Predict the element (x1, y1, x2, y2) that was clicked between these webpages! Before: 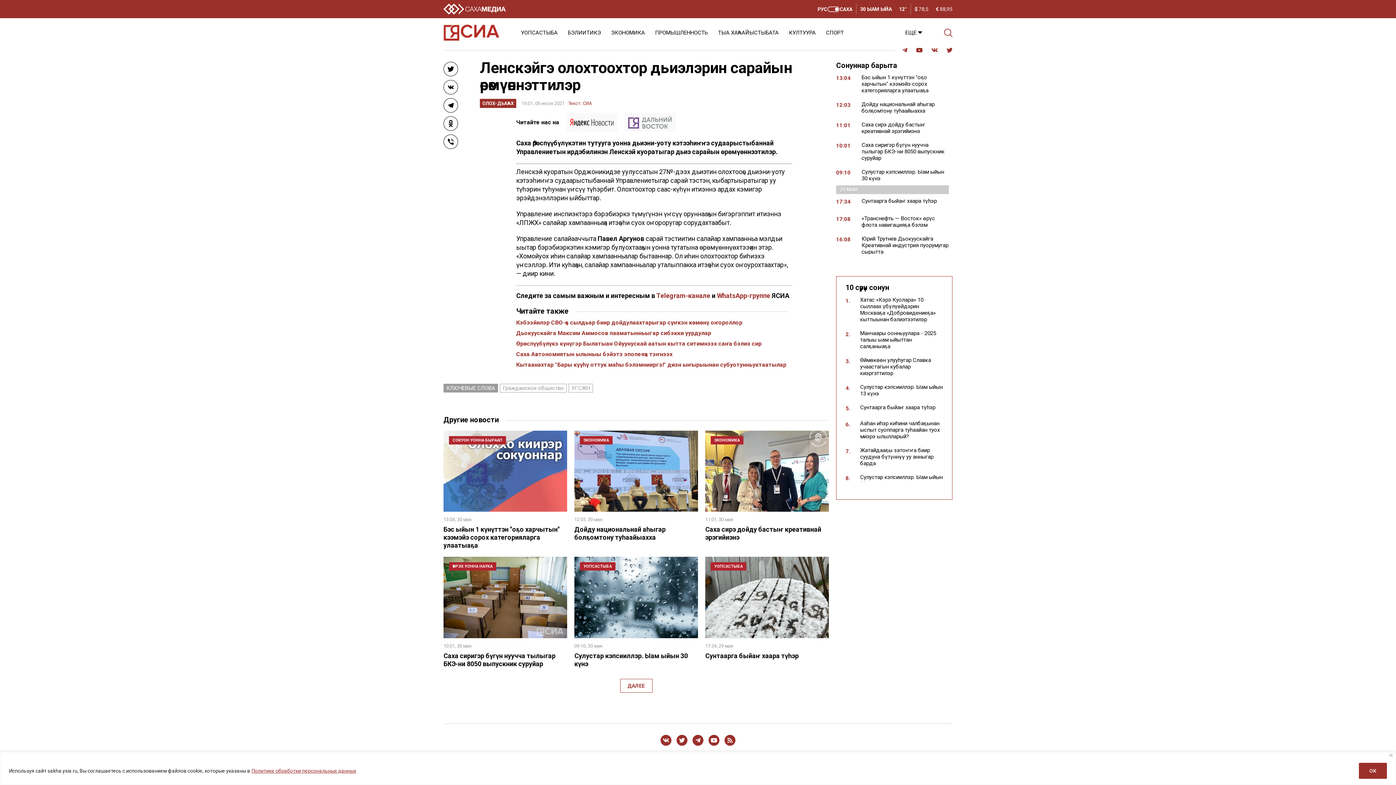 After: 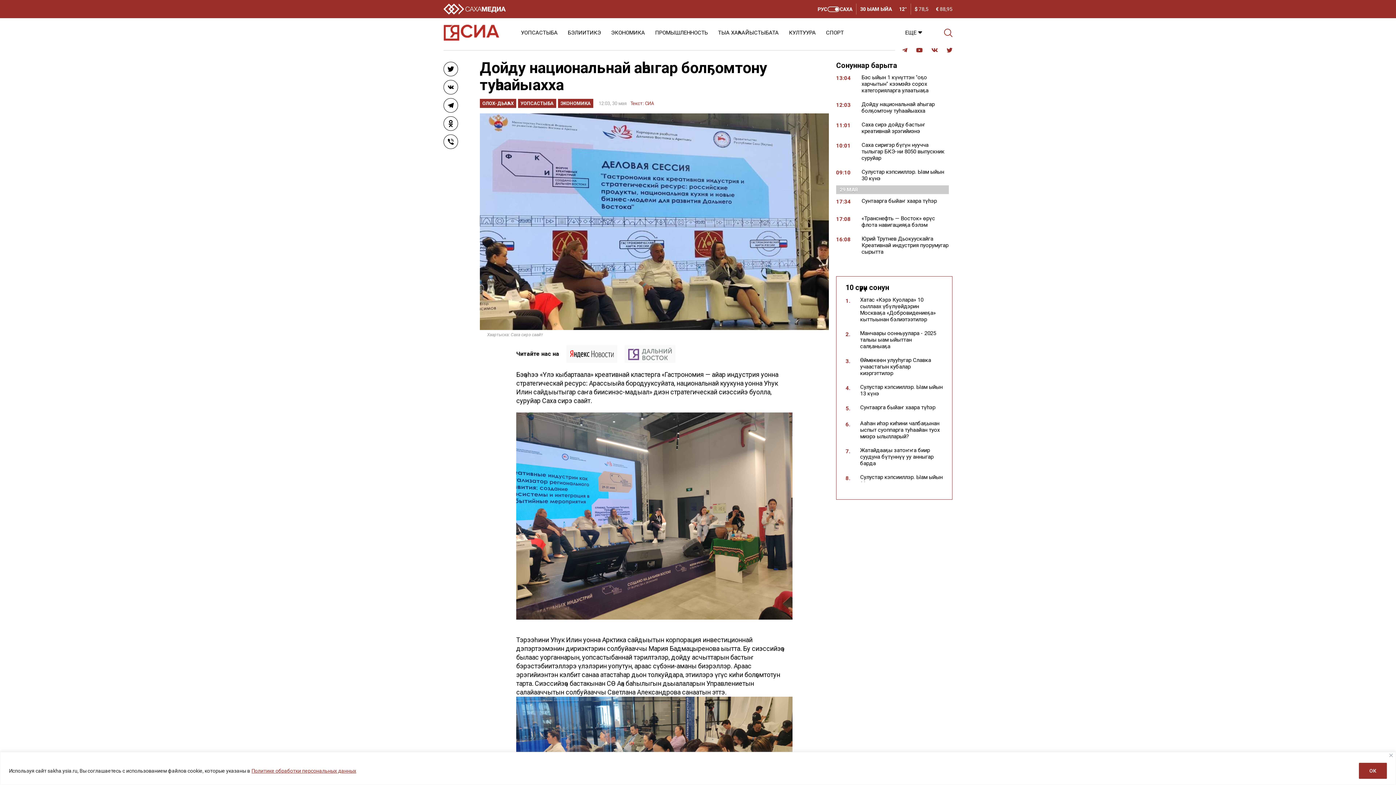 Action: bbox: (574, 430, 698, 512)